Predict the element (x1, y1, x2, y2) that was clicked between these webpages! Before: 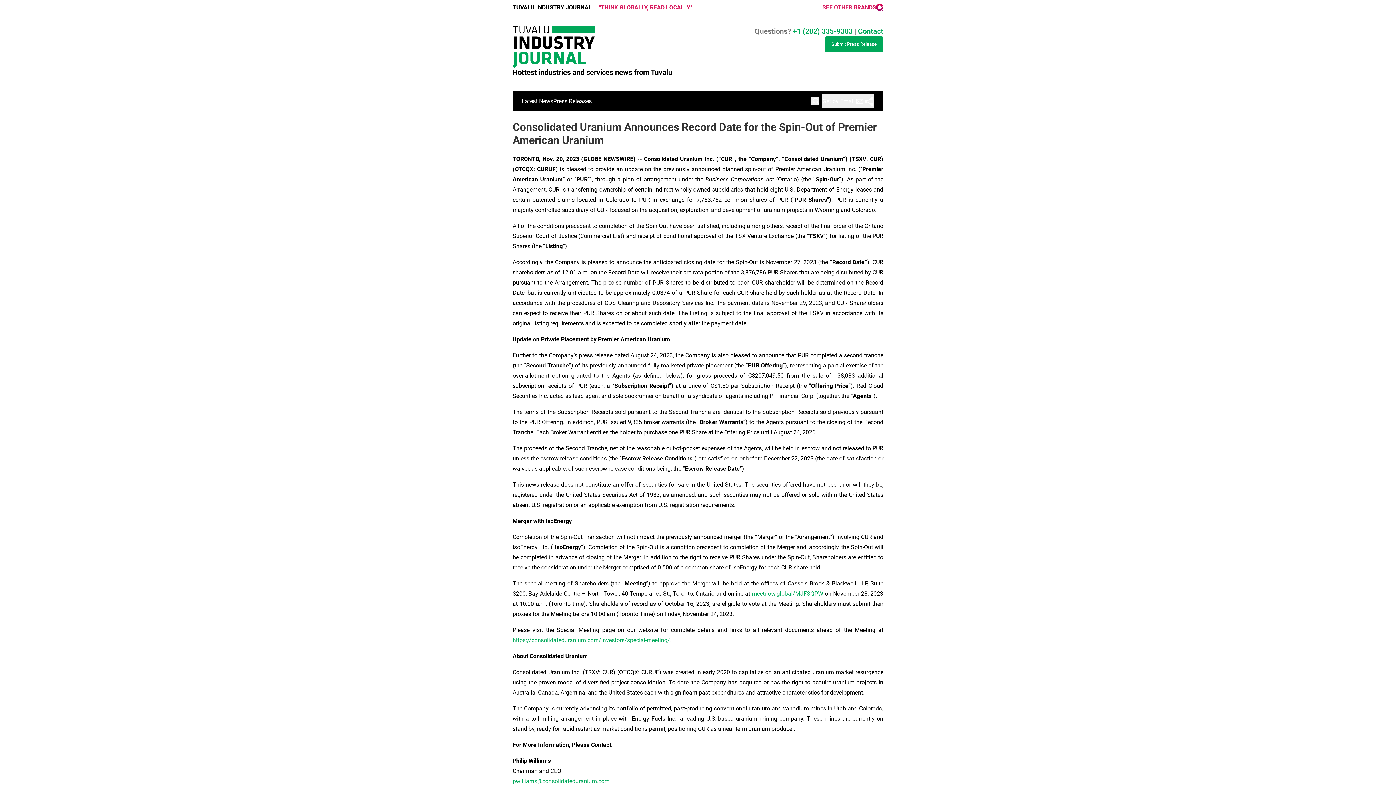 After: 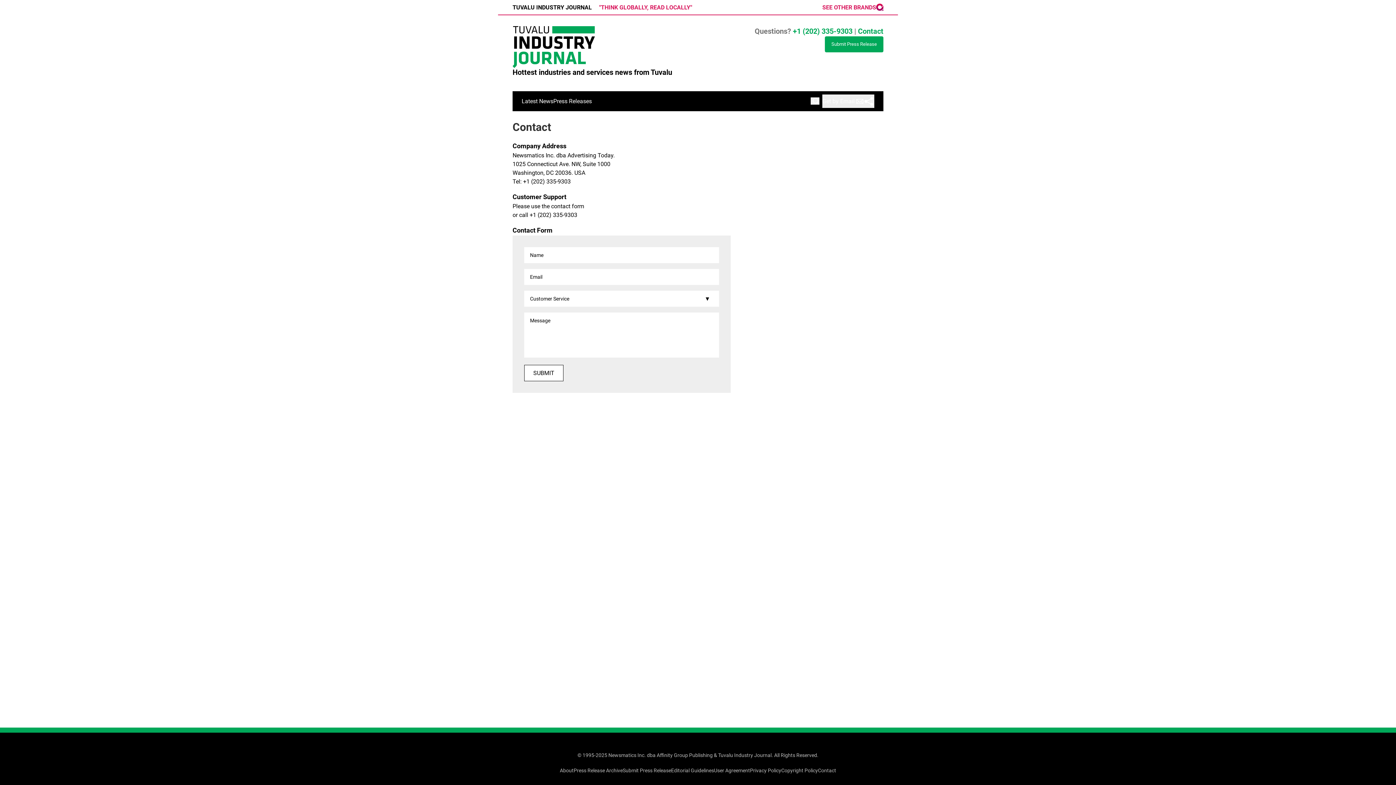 Action: label: +1 (202) 335-9303 bbox: (793, 26, 852, 35)